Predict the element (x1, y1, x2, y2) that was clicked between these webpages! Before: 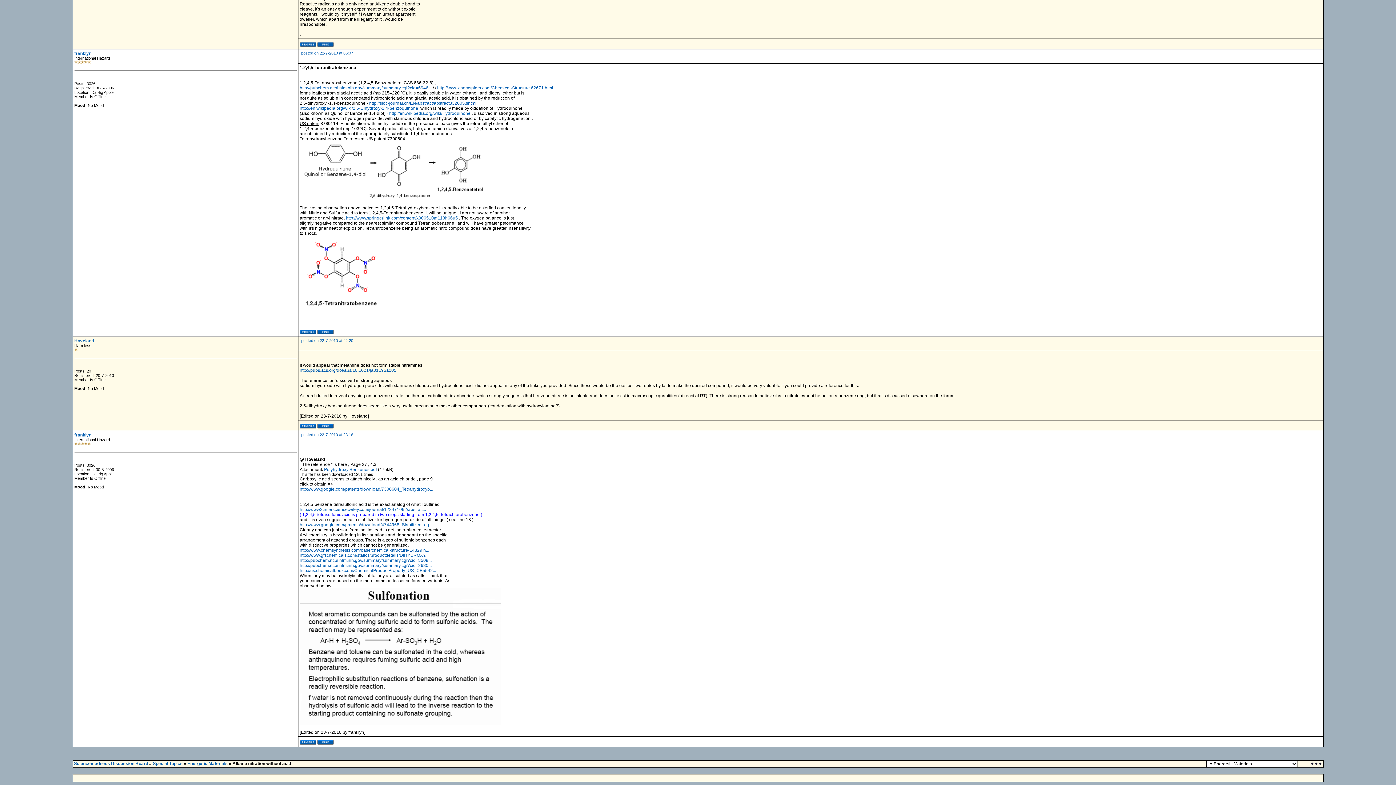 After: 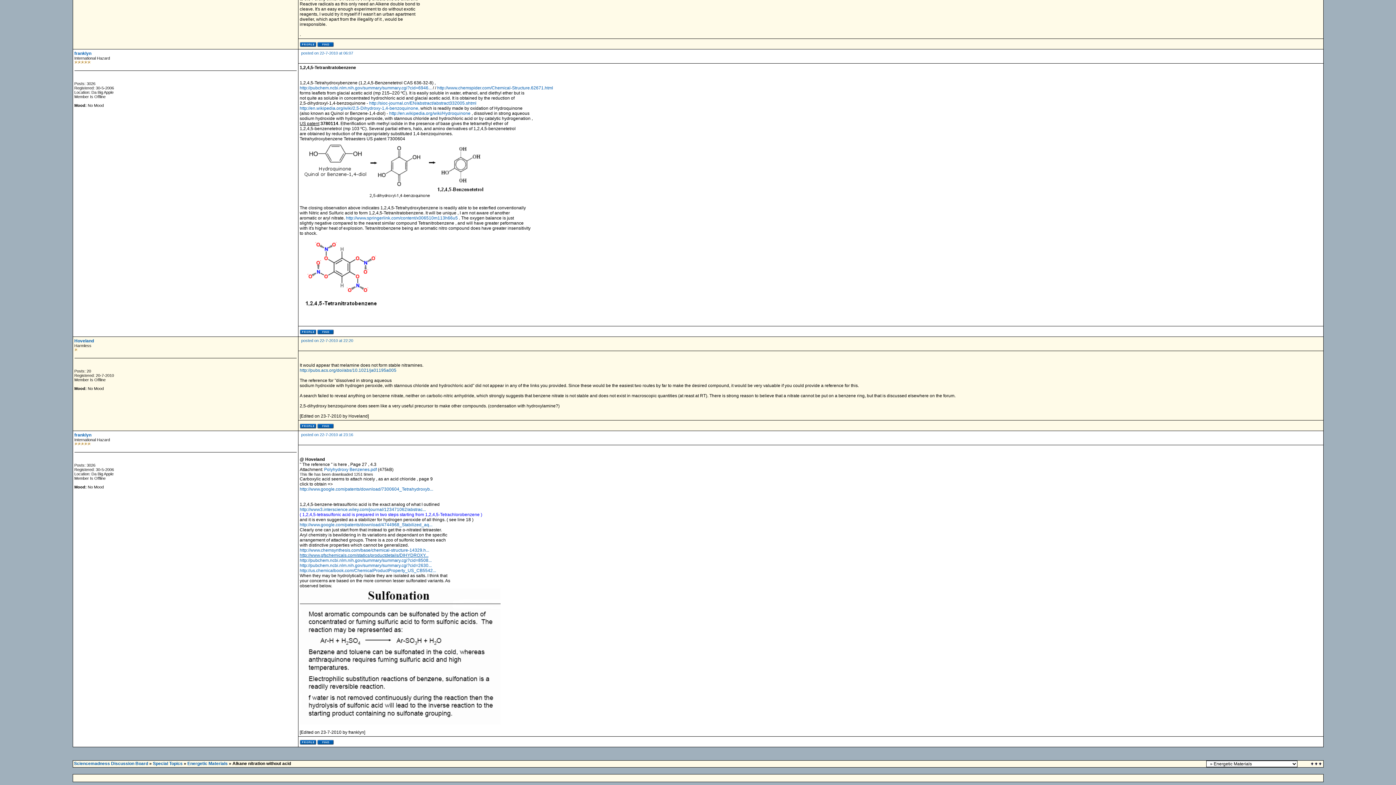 Action: label: http://www.gfschemicals.com/statics/productdetails/DIHYDROXY... bbox: (299, 553, 428, 558)